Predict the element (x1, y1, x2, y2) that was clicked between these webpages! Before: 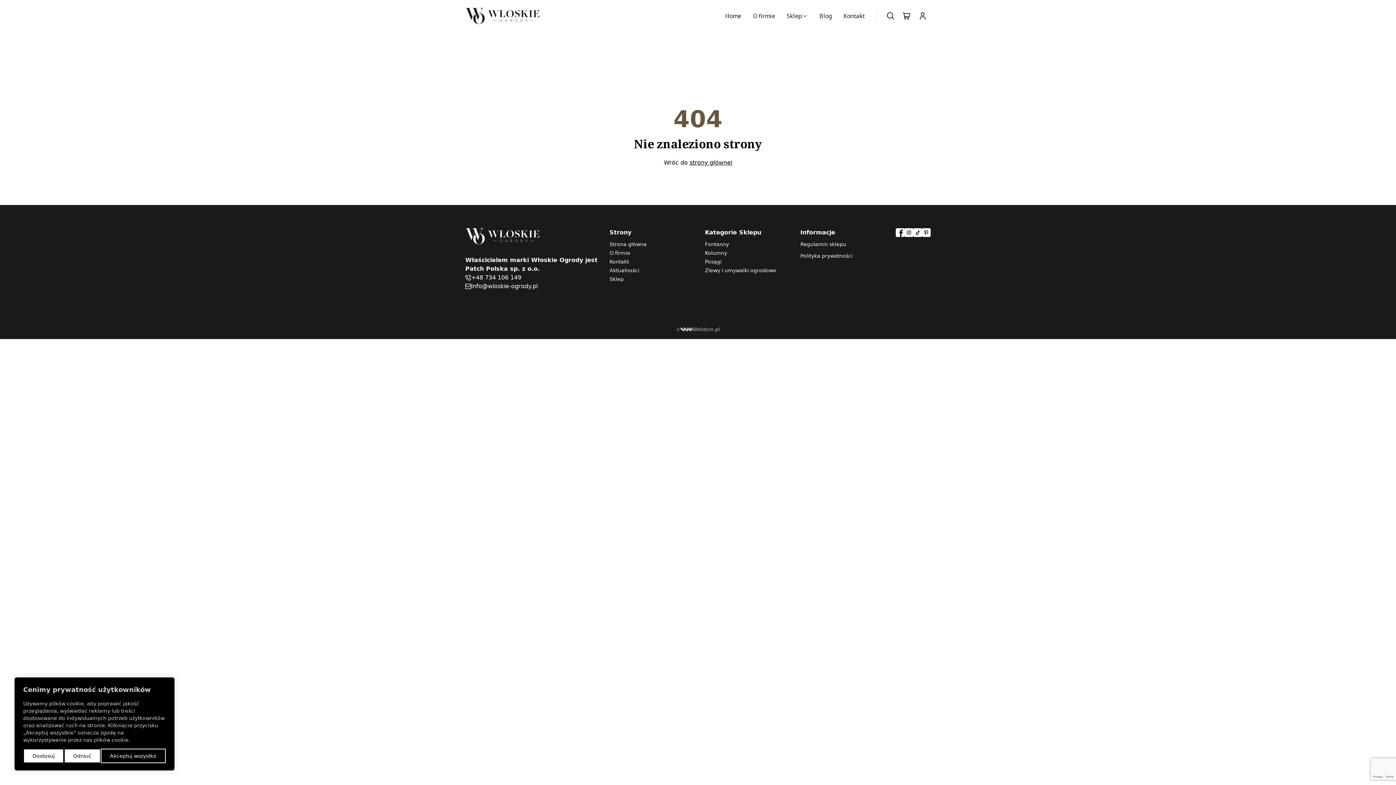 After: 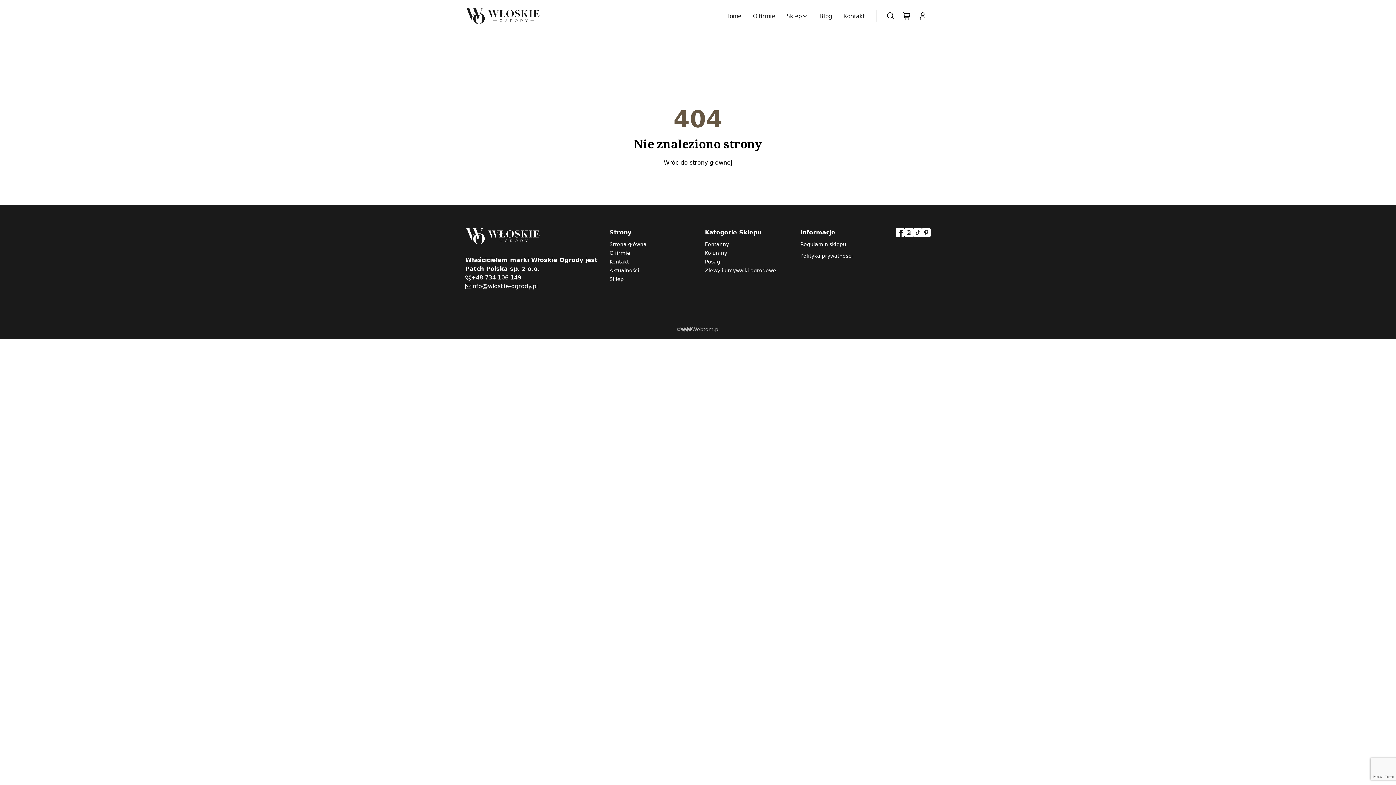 Action: label: Odrzuć bbox: (64, 749, 100, 763)